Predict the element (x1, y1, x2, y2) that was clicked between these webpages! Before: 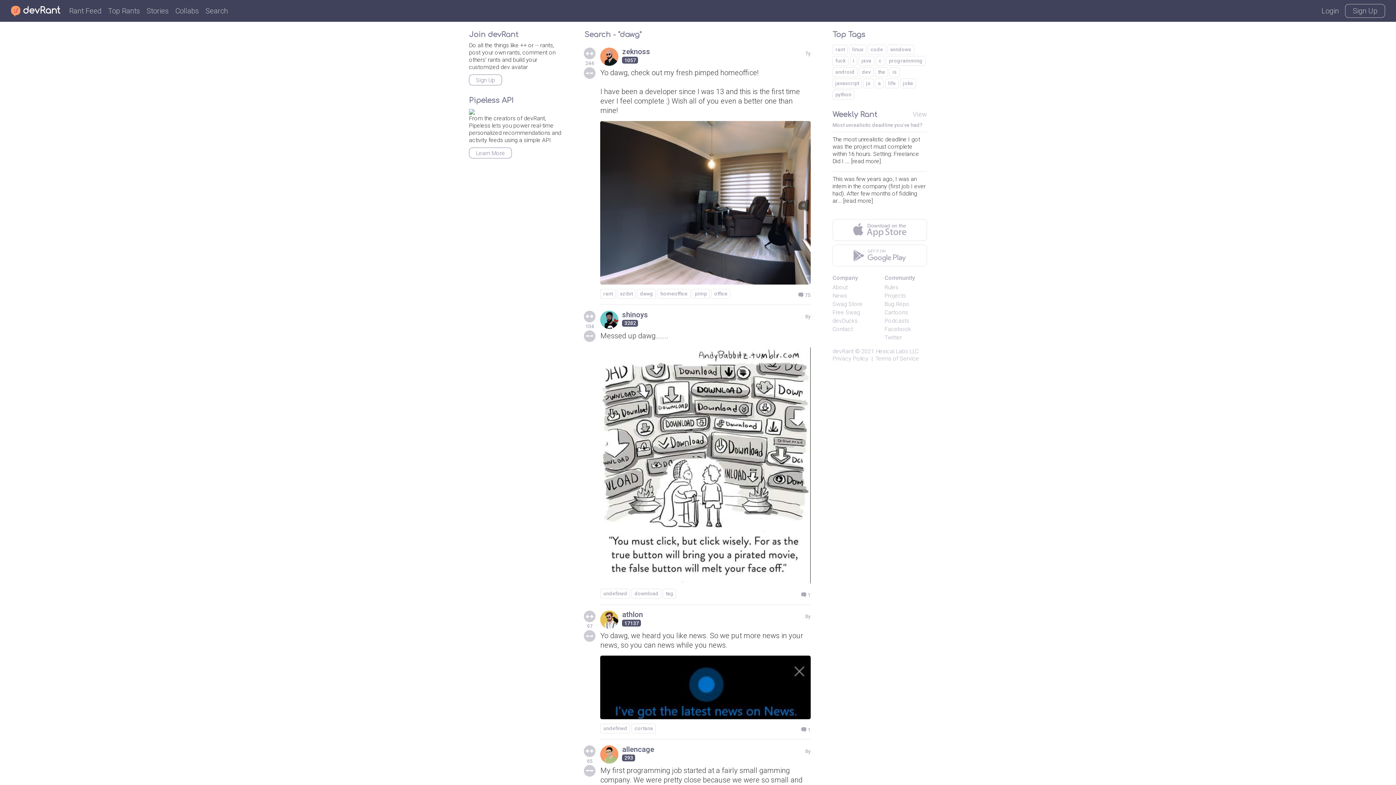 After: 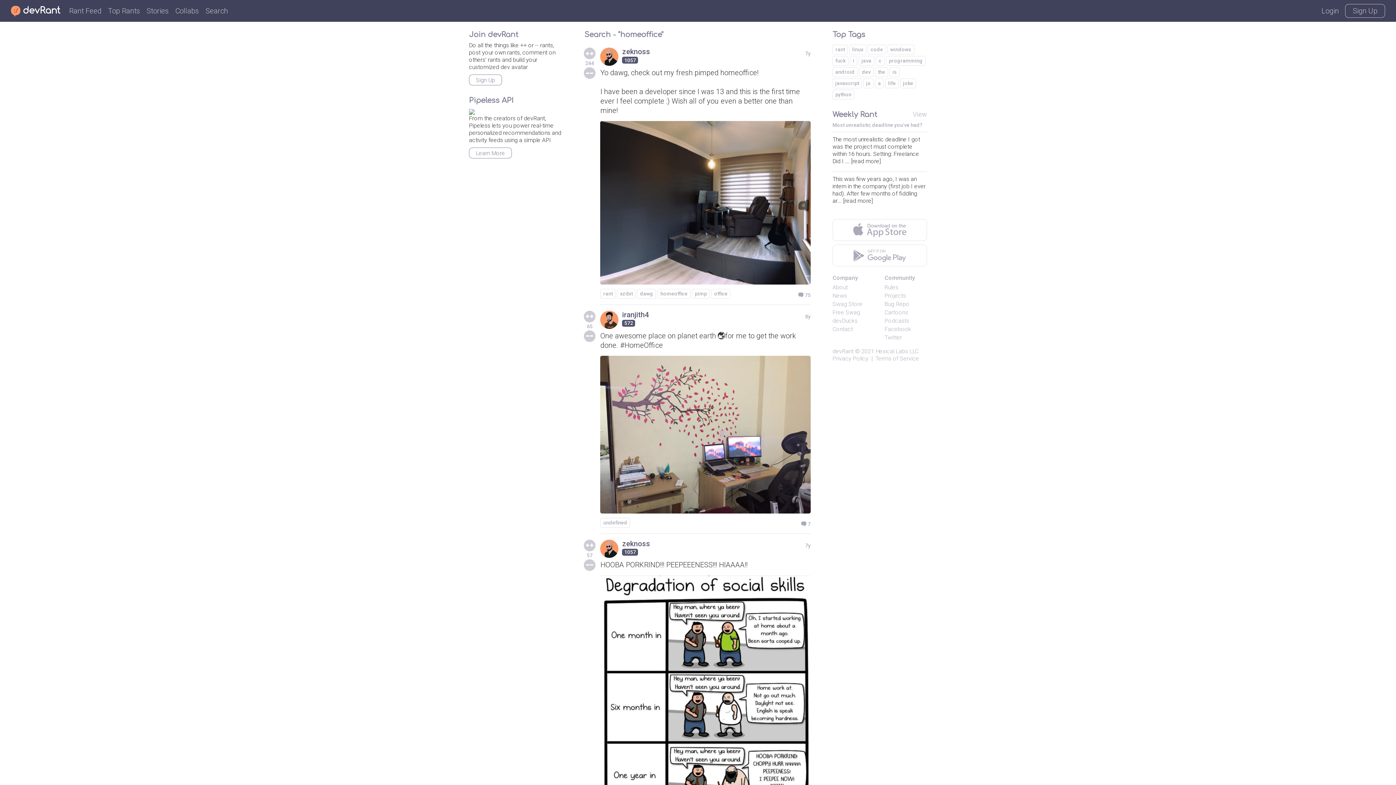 Action: bbox: (657, 289, 690, 298) label: homeoffice